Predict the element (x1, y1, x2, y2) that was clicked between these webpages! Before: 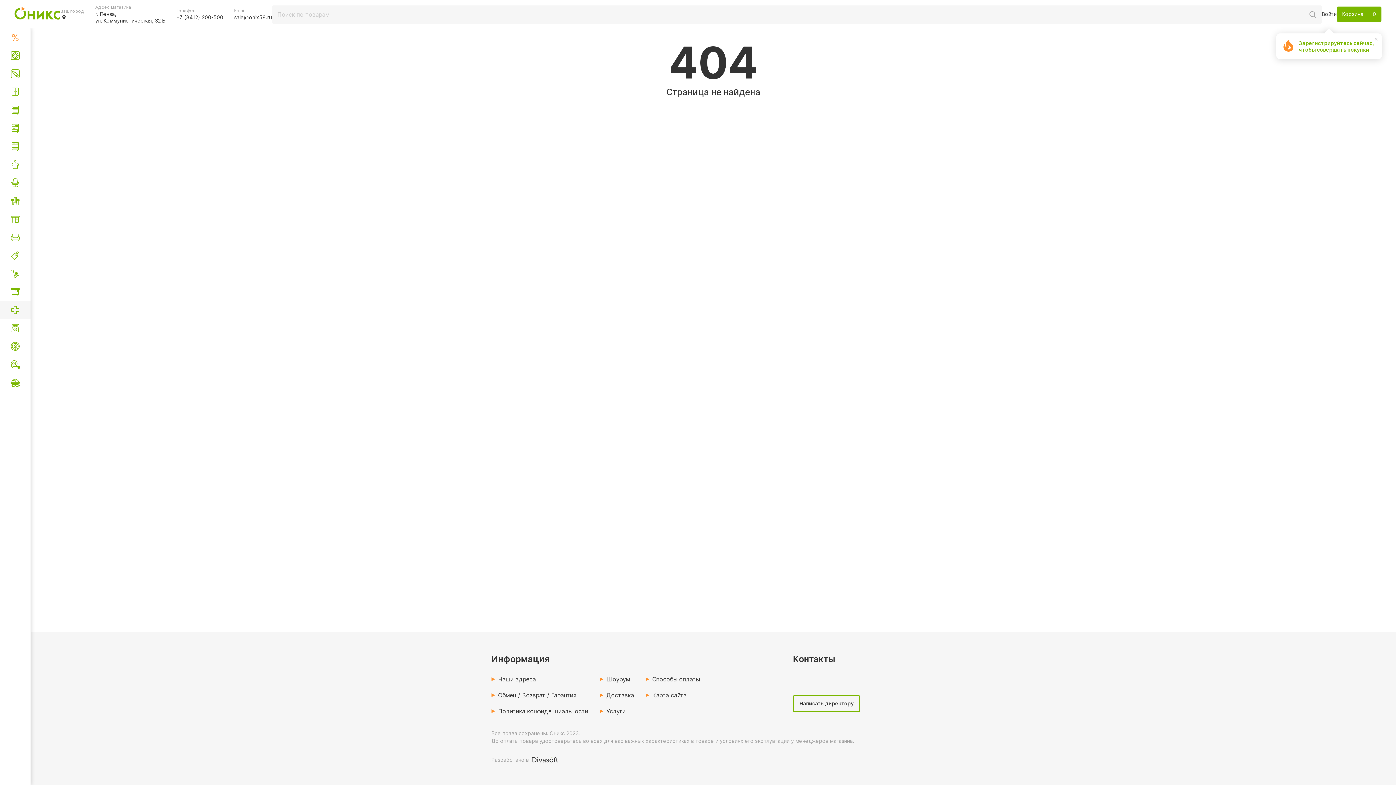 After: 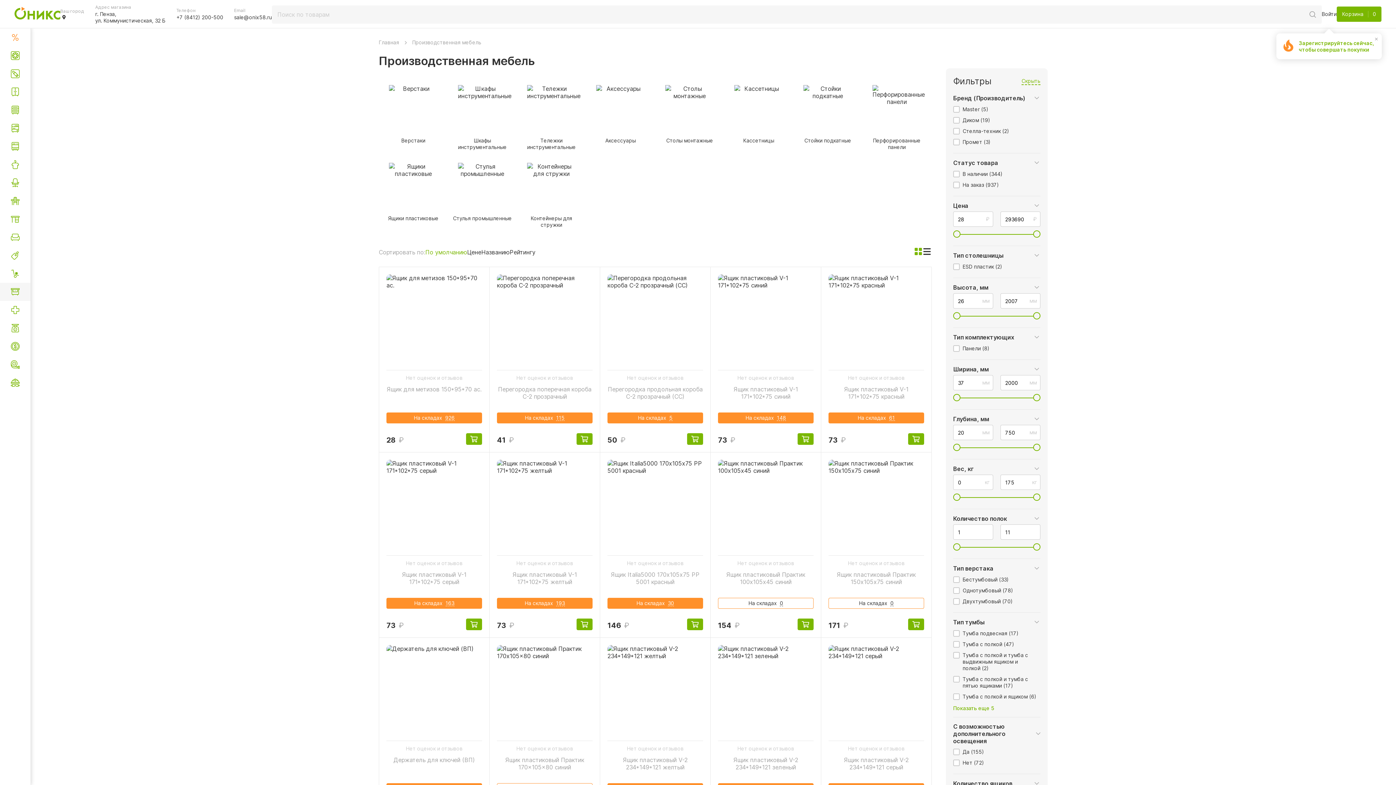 Action: bbox: (0, 282, 30, 301)